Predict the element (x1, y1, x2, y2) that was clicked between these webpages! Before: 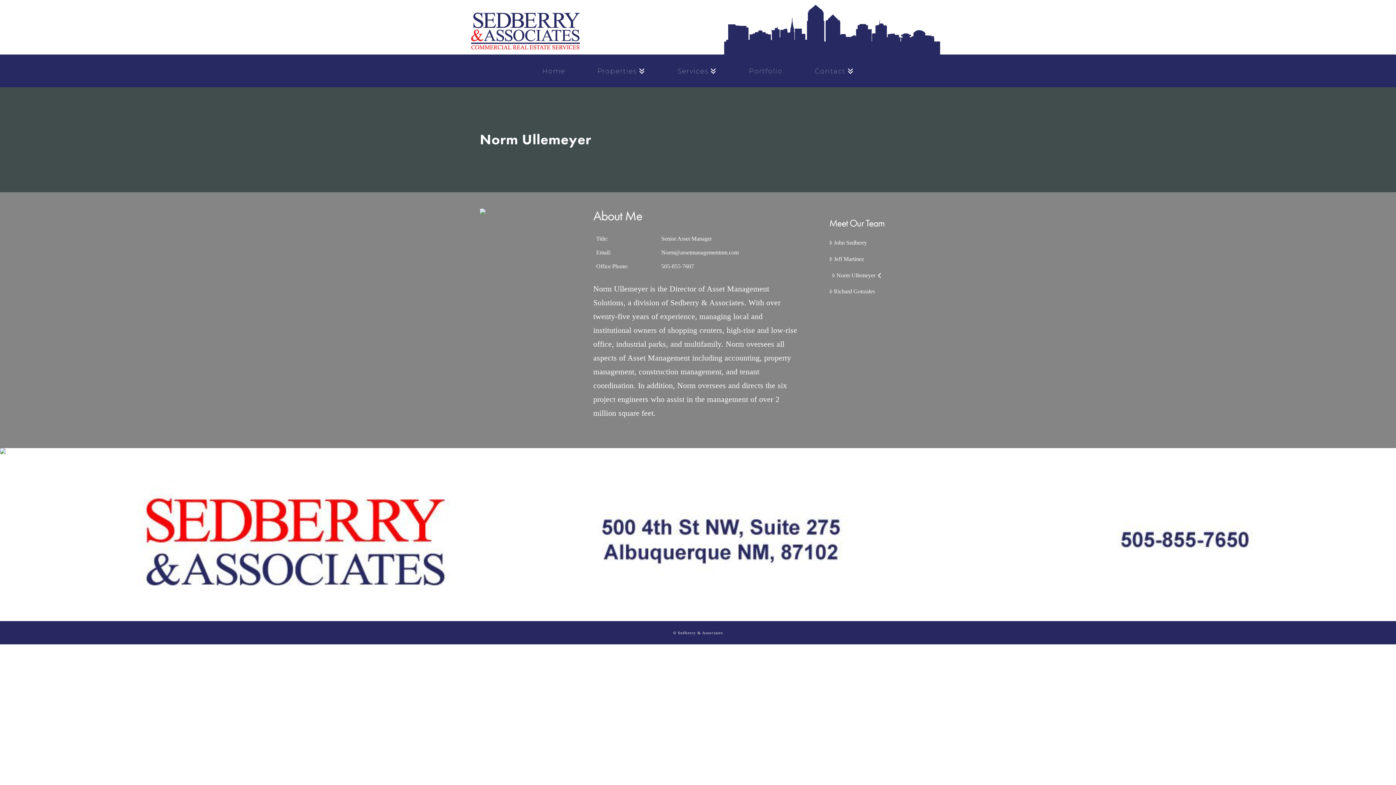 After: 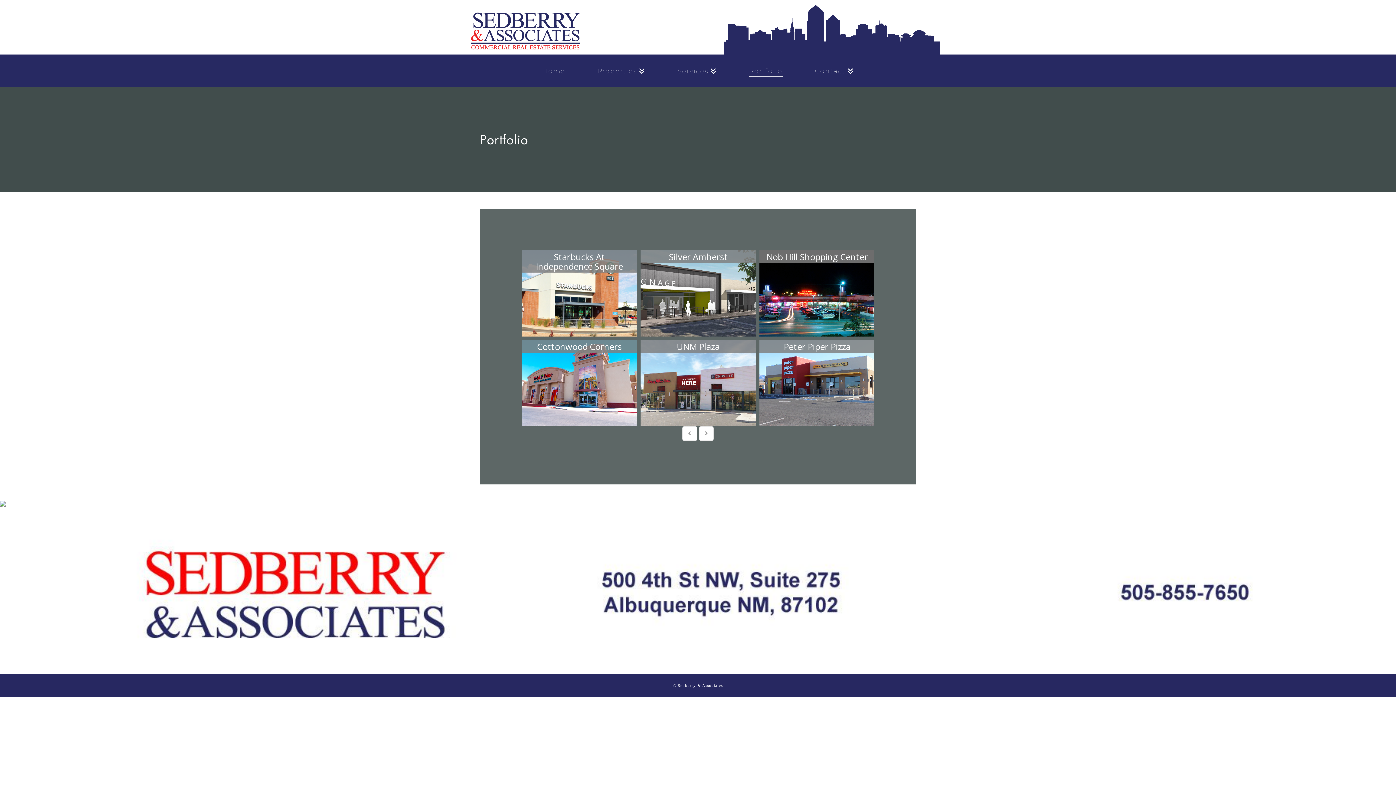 Action: label: Portfolio bbox: (732, 54, 798, 87)